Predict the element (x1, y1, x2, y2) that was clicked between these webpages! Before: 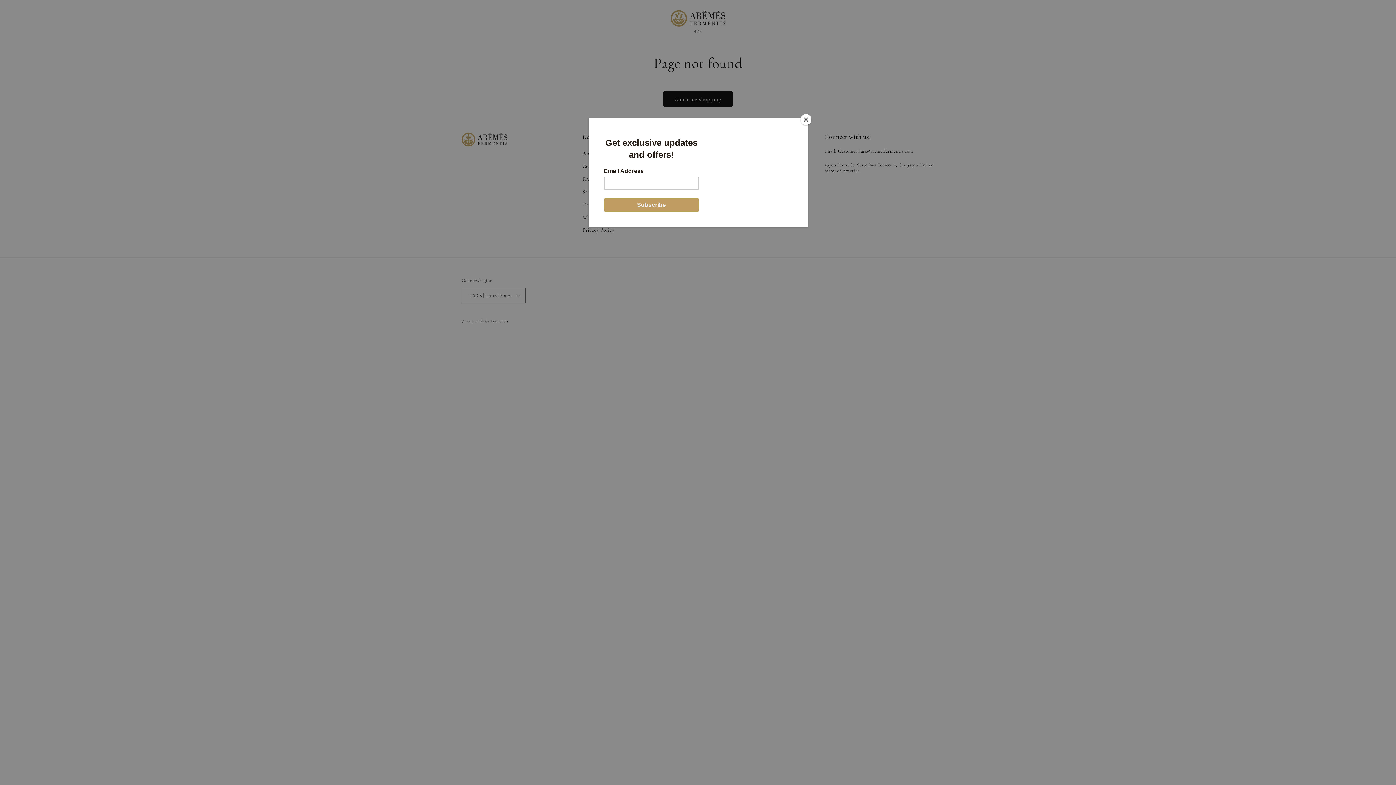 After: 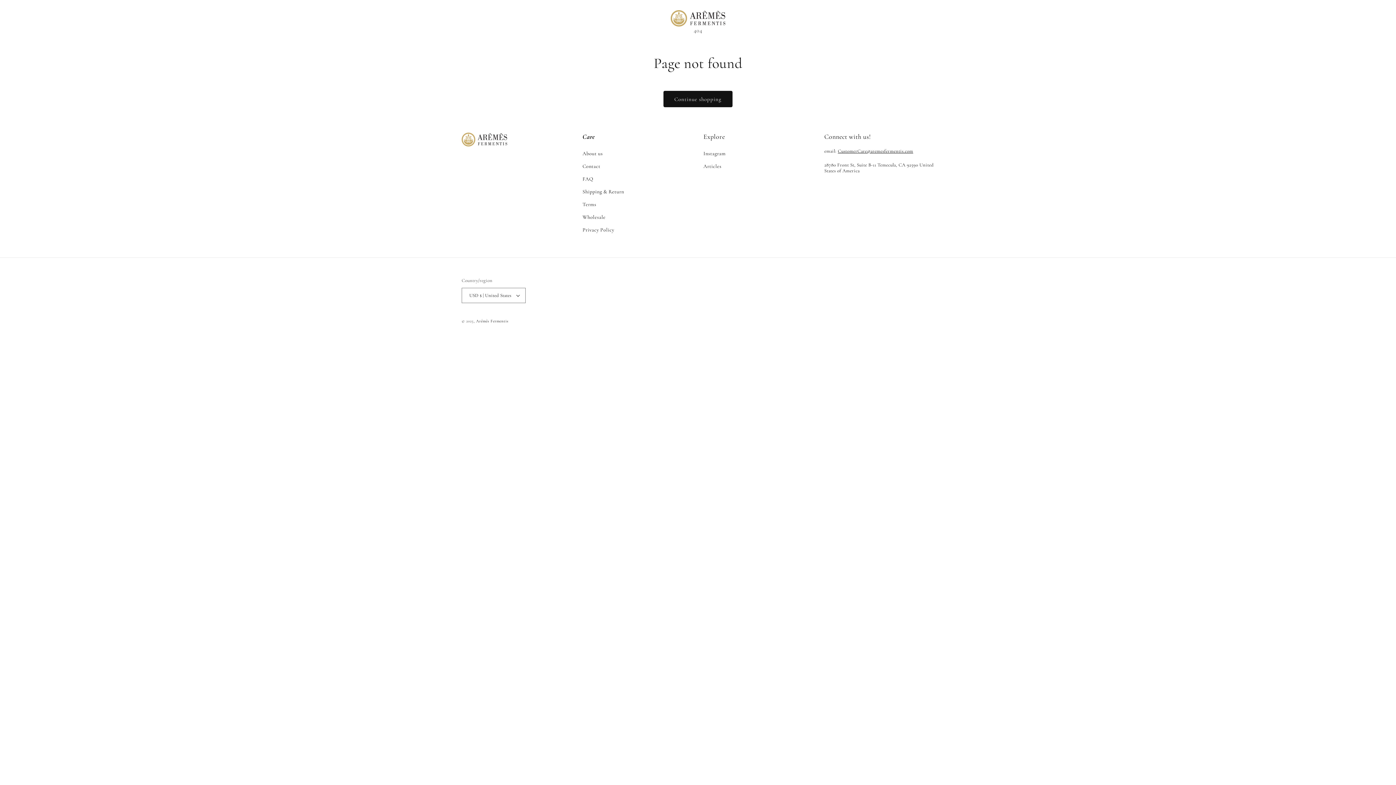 Action: label: Close bbox: (800, 114, 811, 125)